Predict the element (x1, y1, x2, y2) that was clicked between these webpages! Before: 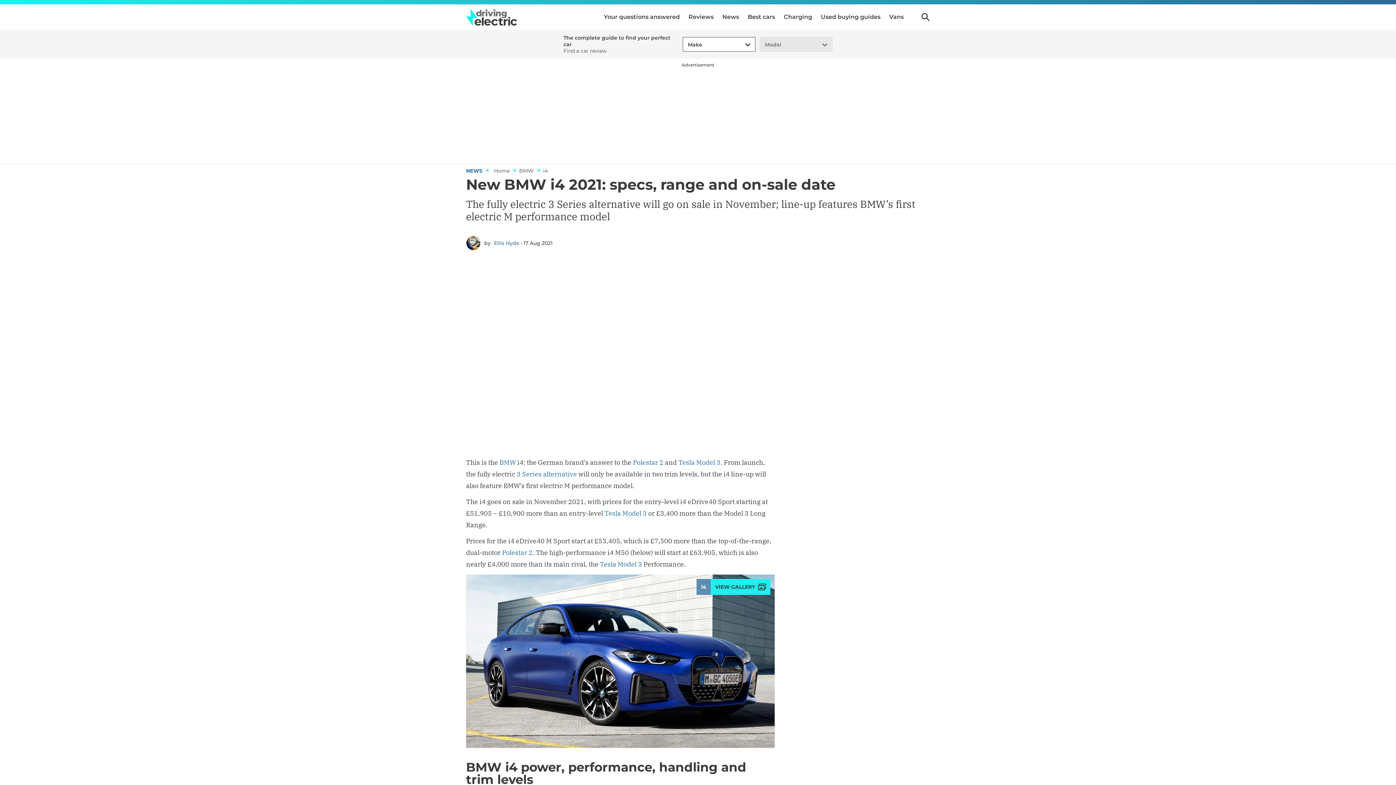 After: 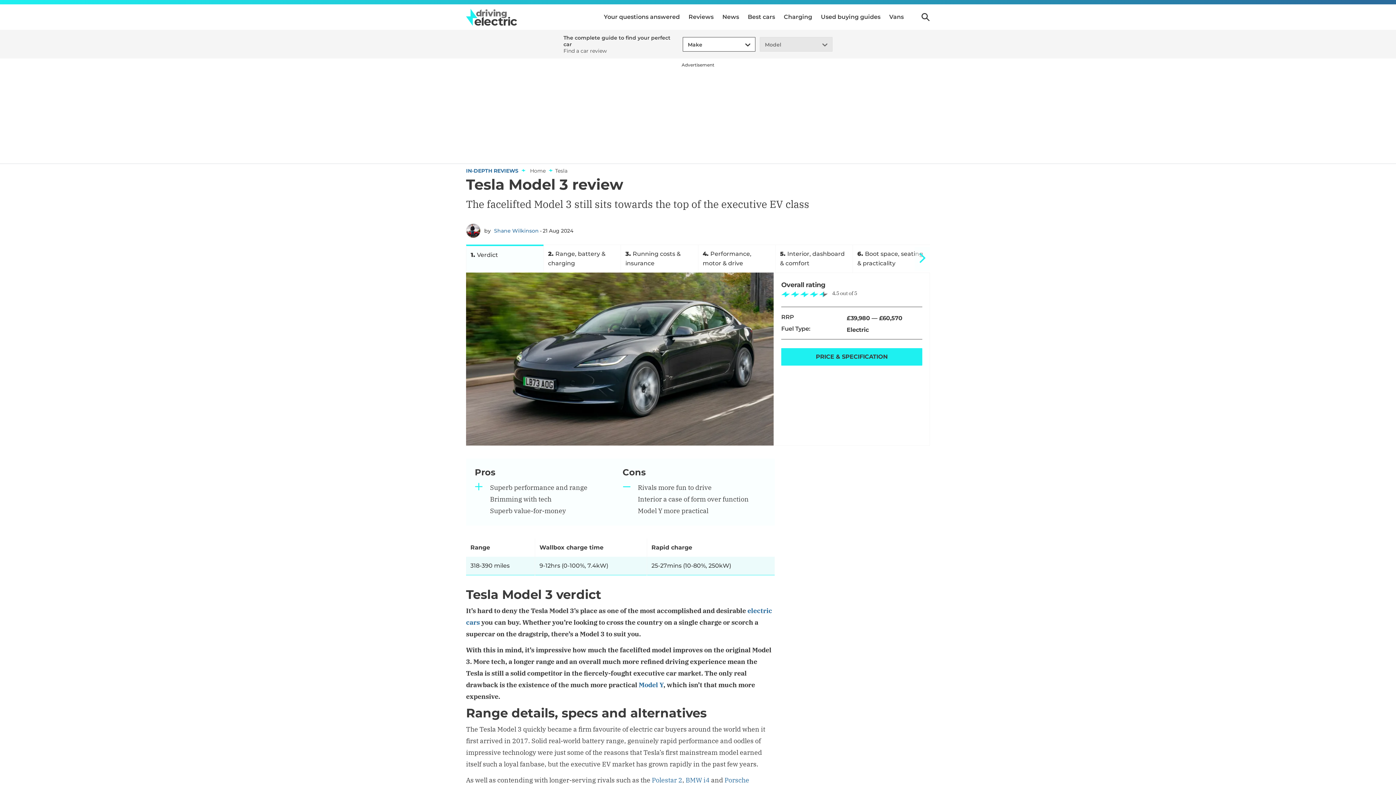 Action: label: Tesla Model 3 bbox: (600, 560, 642, 568)